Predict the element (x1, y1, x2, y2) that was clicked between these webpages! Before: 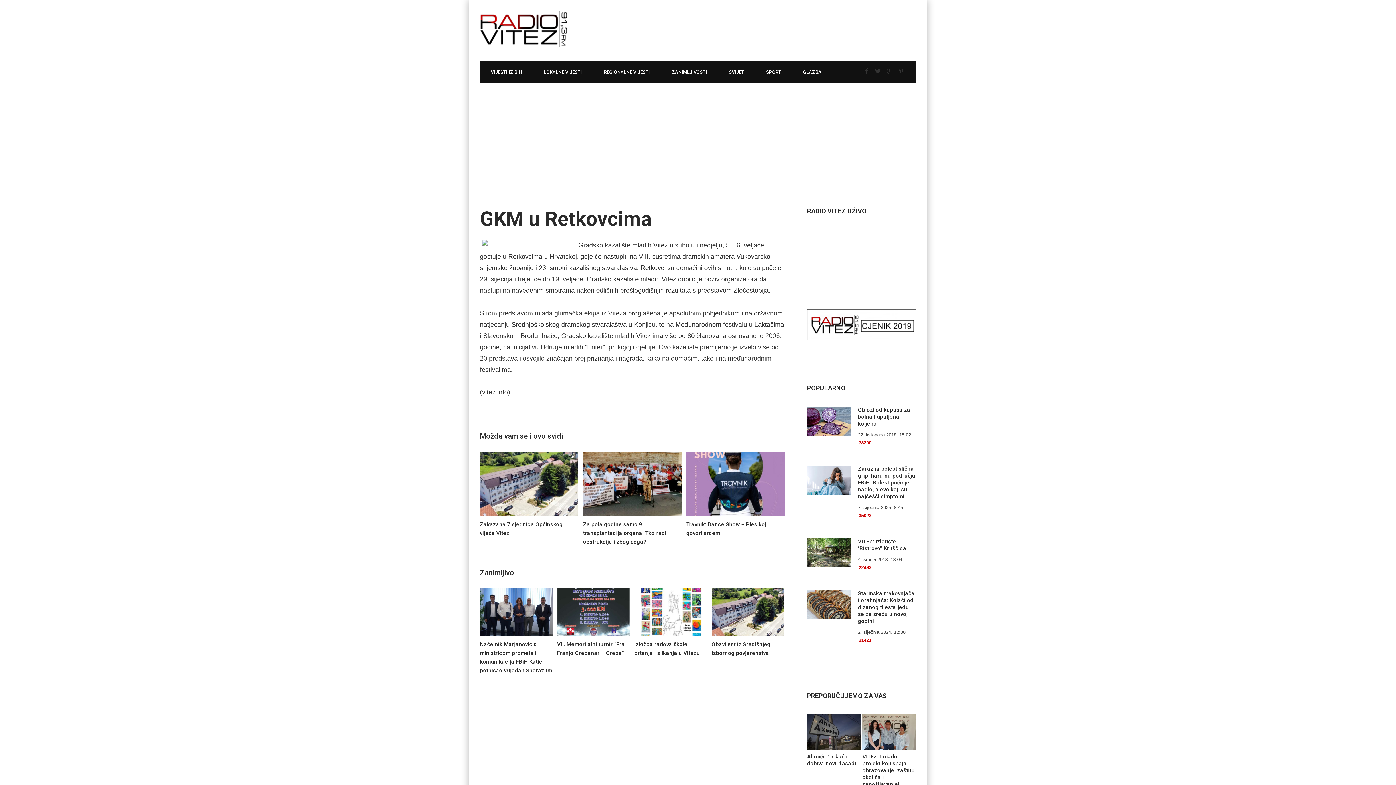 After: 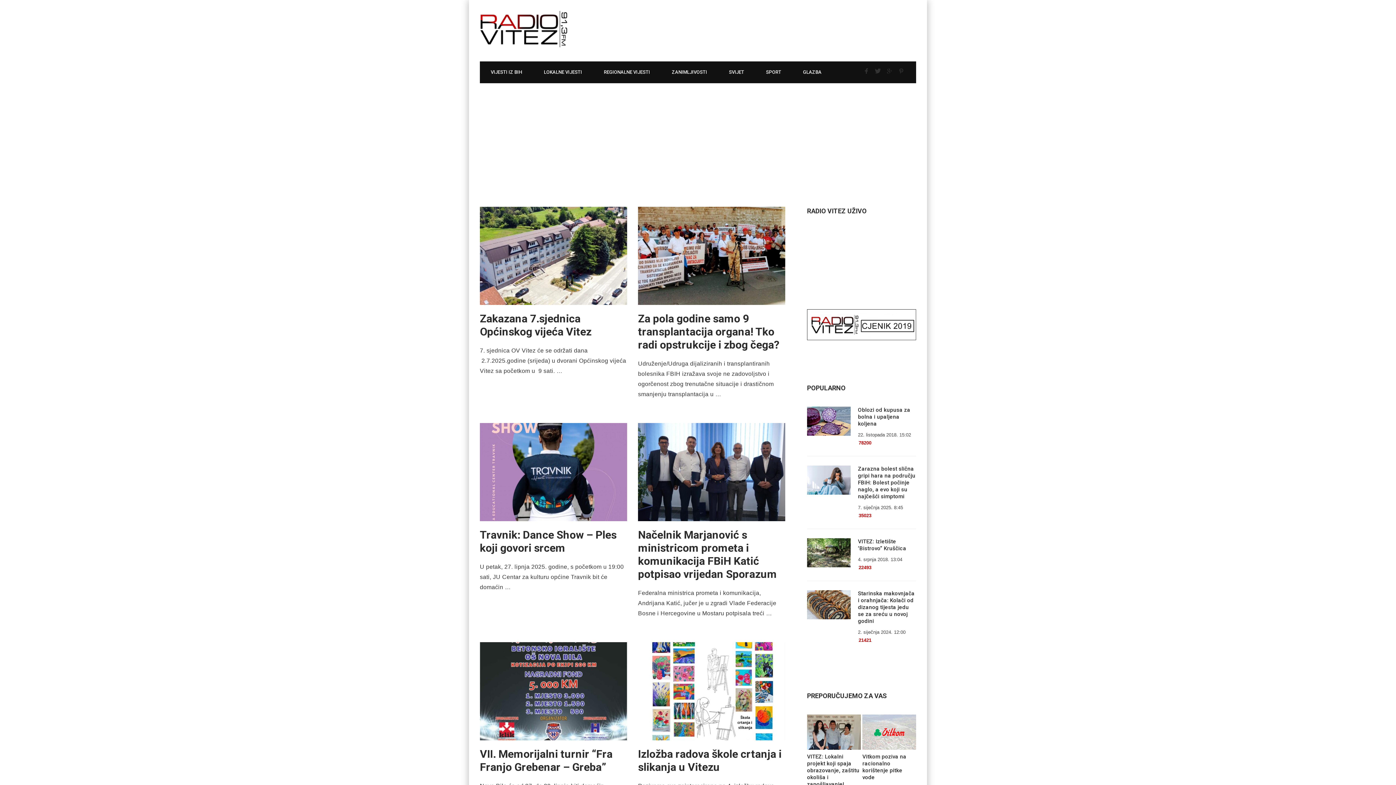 Action: label: LOKALNE VIJESTI bbox: (533, 61, 593, 83)